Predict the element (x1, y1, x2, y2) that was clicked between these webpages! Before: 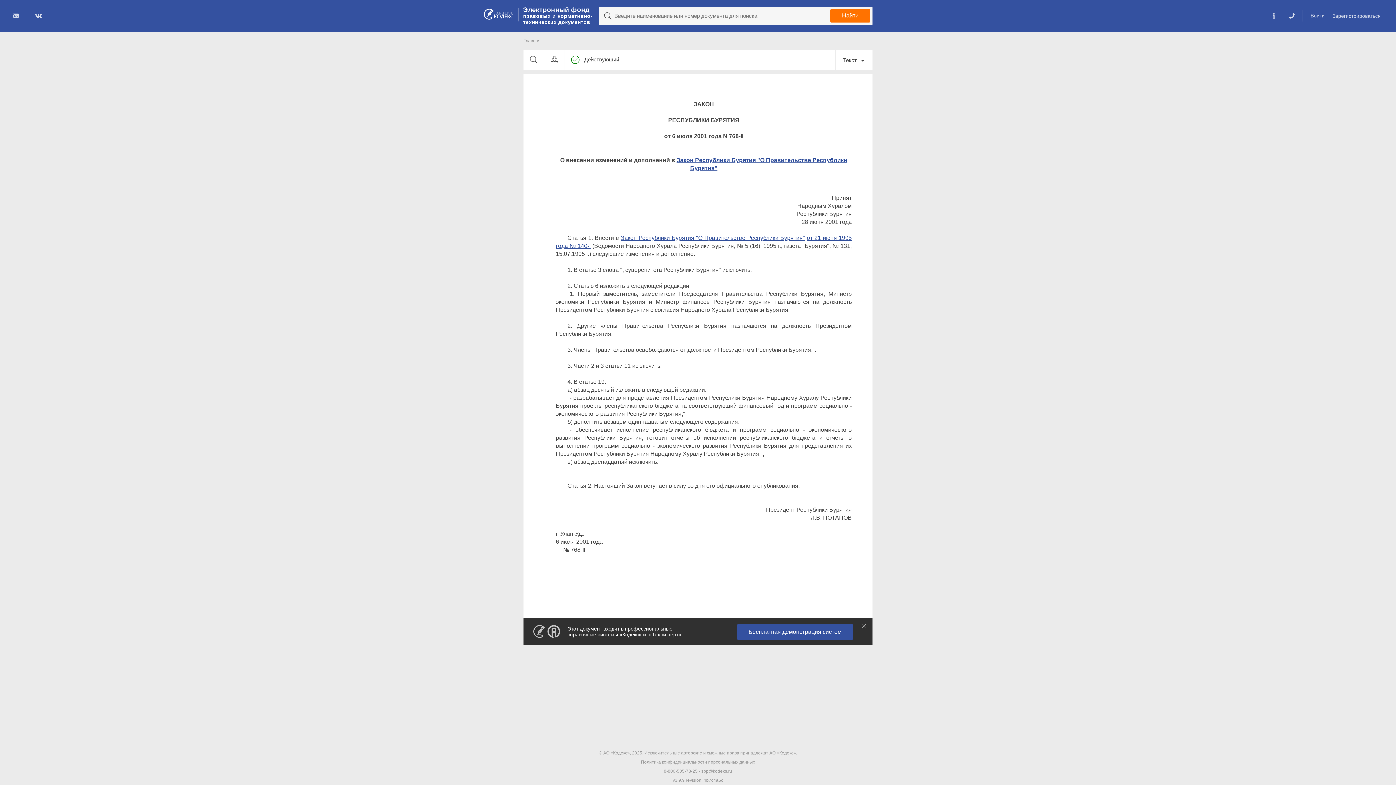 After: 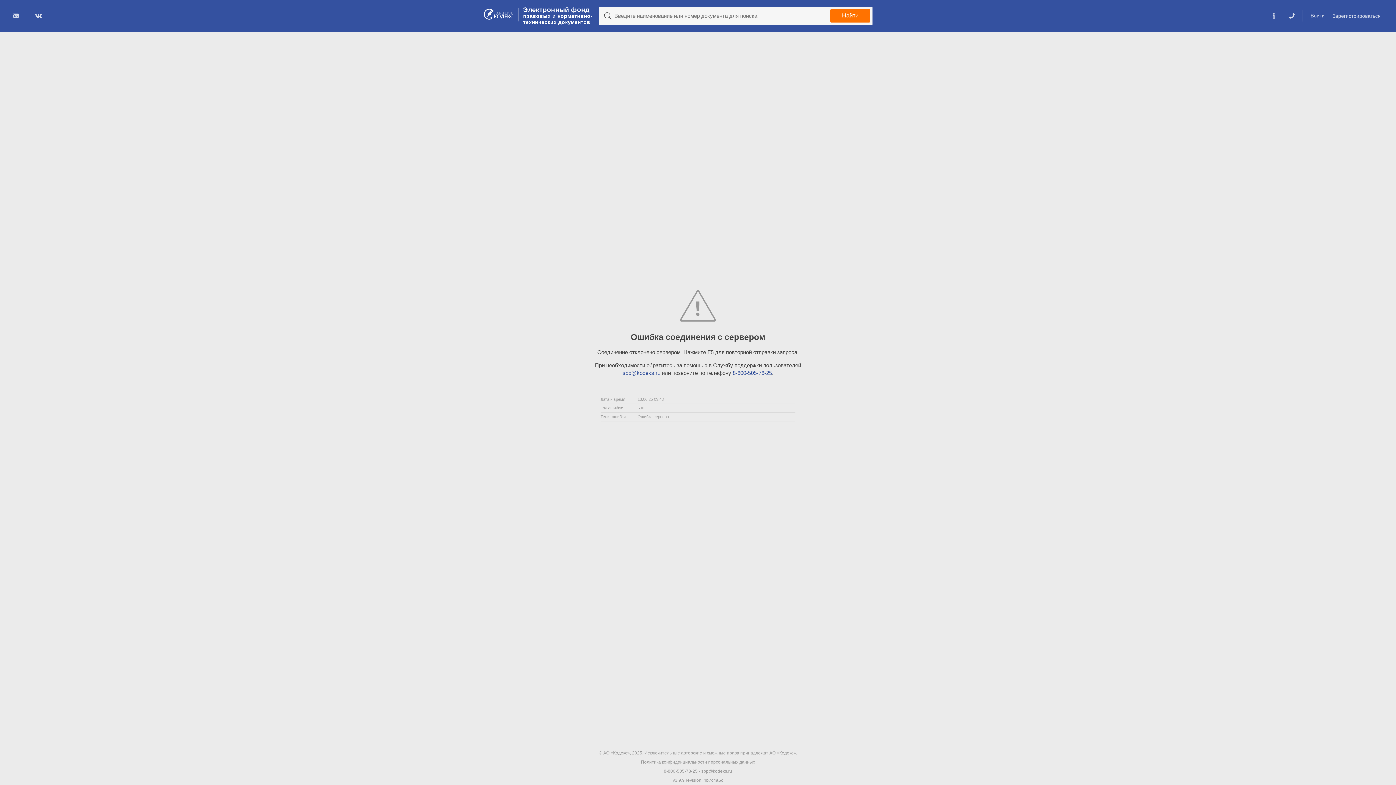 Action: label: Закон Республики Бурятия "О Правительстве Республики Бурятия" bbox: (620, 234, 805, 241)